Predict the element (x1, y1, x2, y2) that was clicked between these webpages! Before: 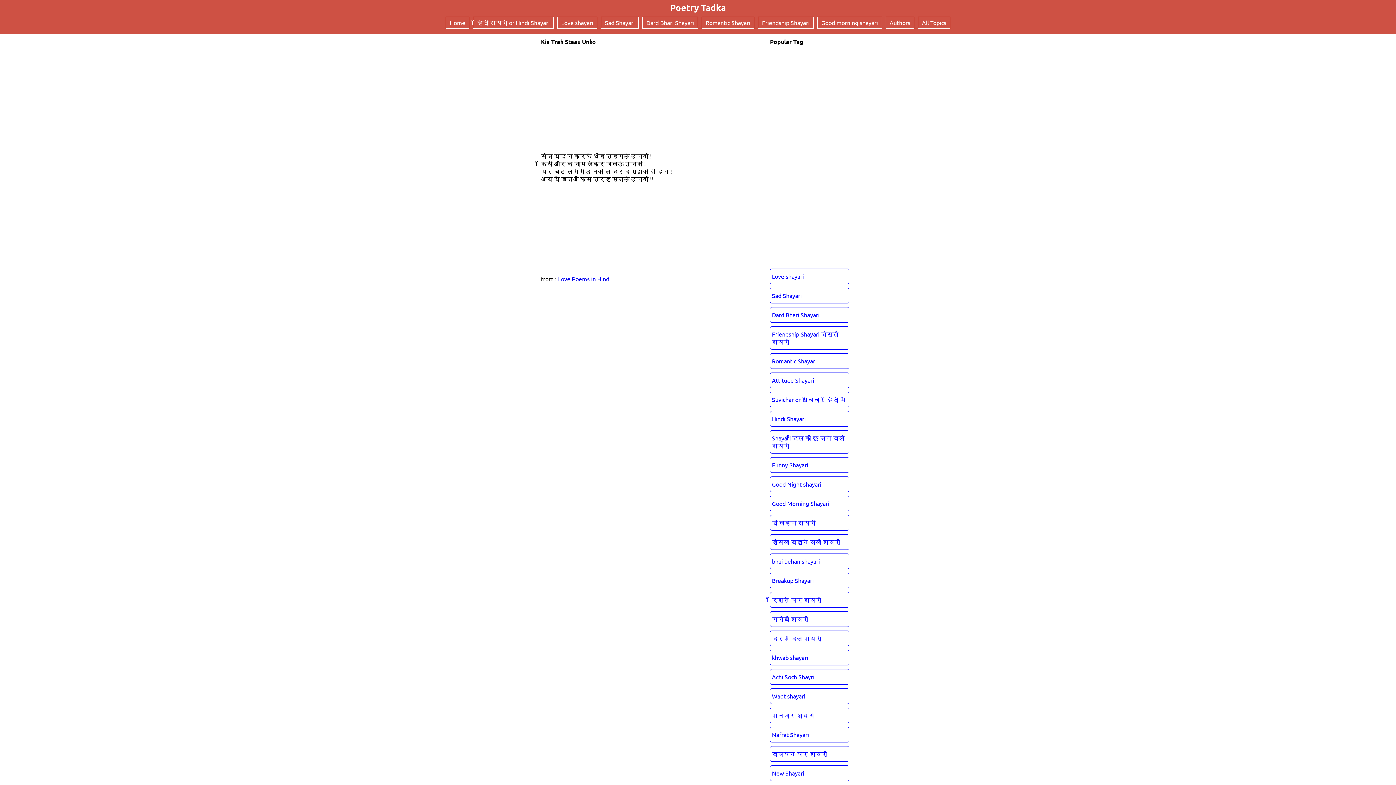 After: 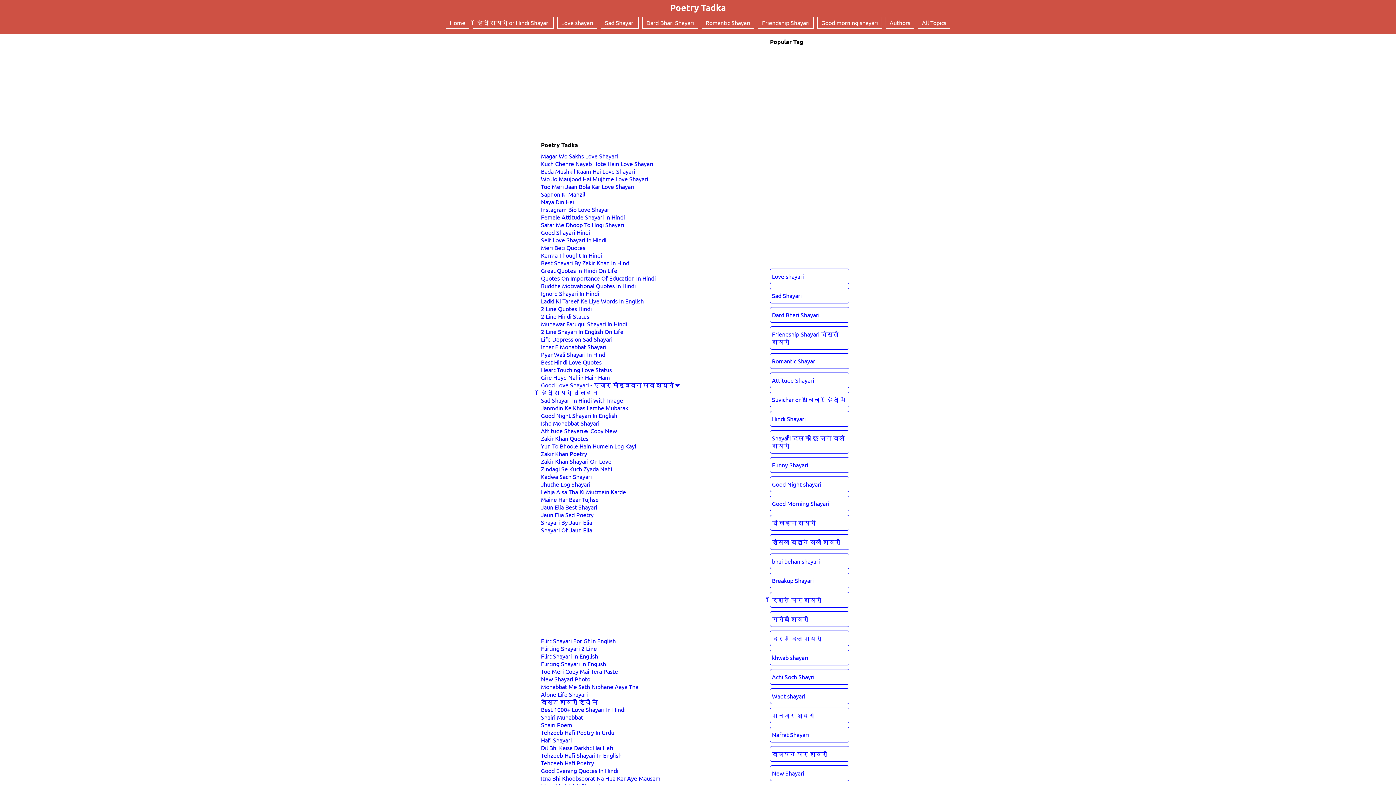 Action: bbox: (670, 3, 726, 11) label: Poetry Tadka